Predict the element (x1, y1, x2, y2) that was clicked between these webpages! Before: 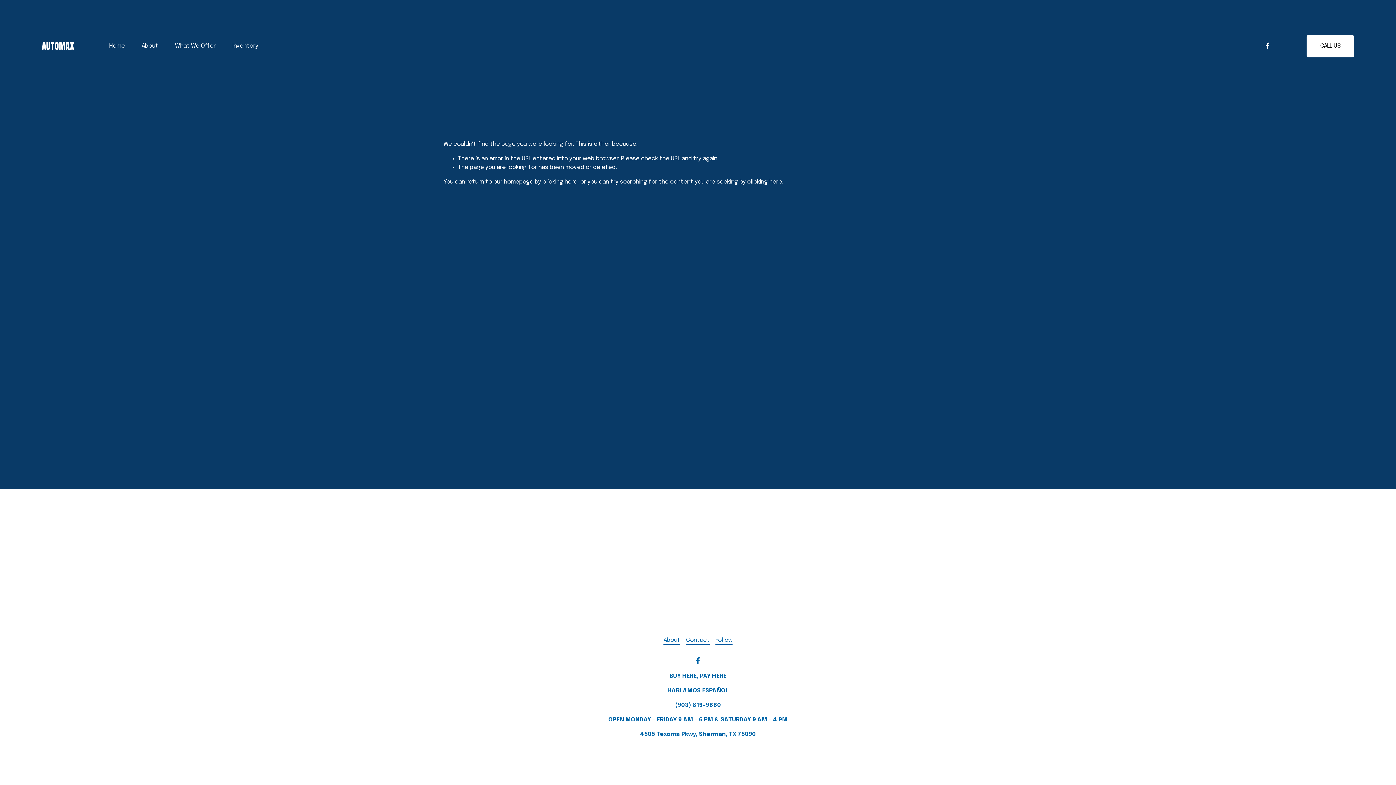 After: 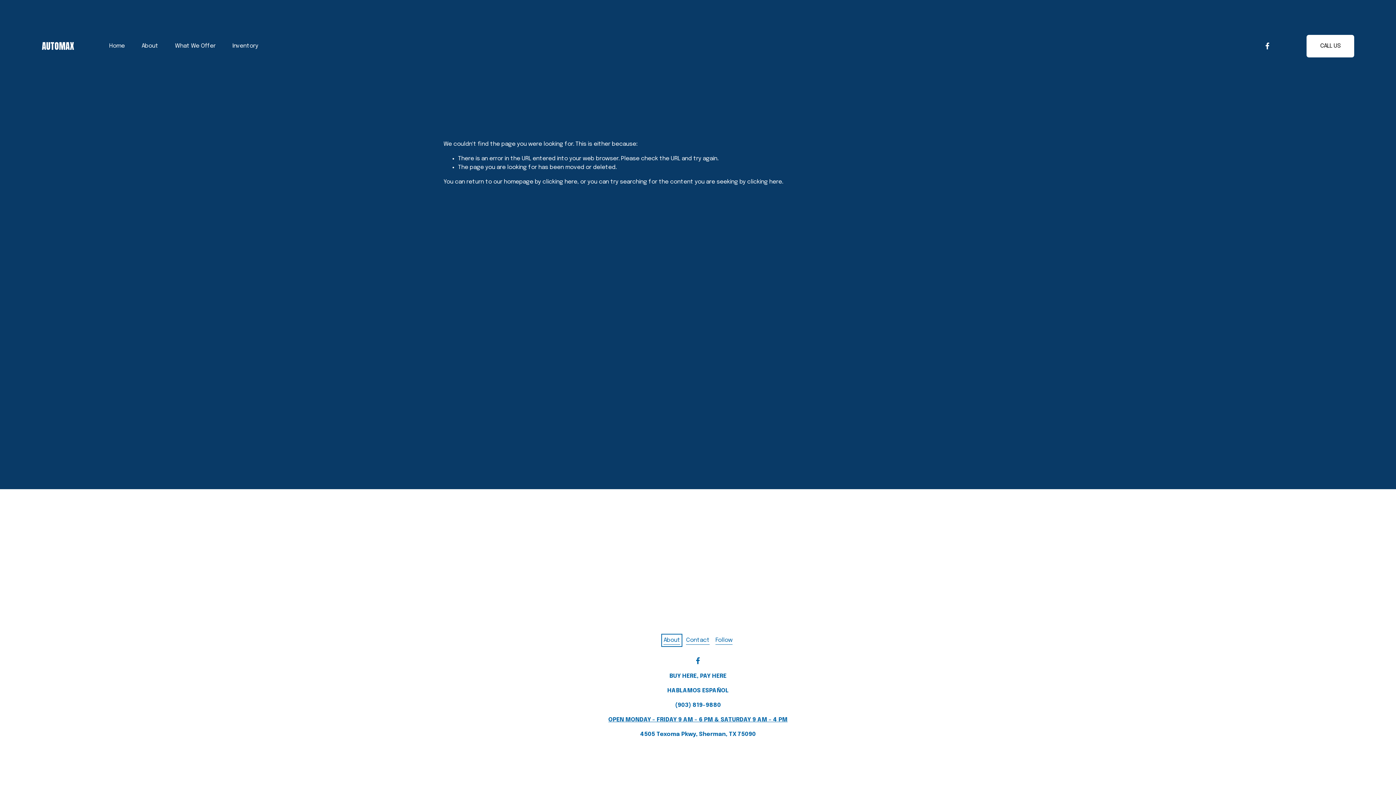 Action: bbox: (663, 636, 680, 644) label: About